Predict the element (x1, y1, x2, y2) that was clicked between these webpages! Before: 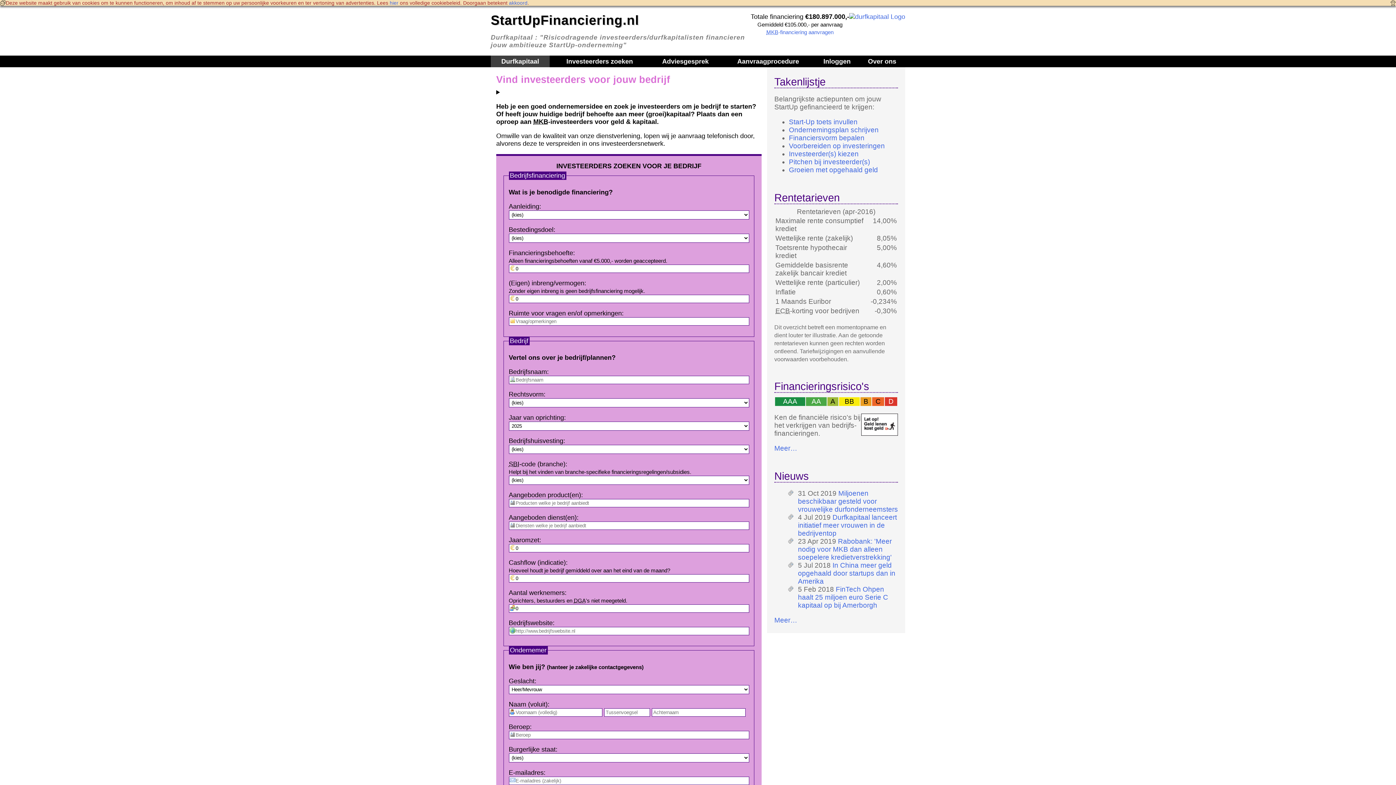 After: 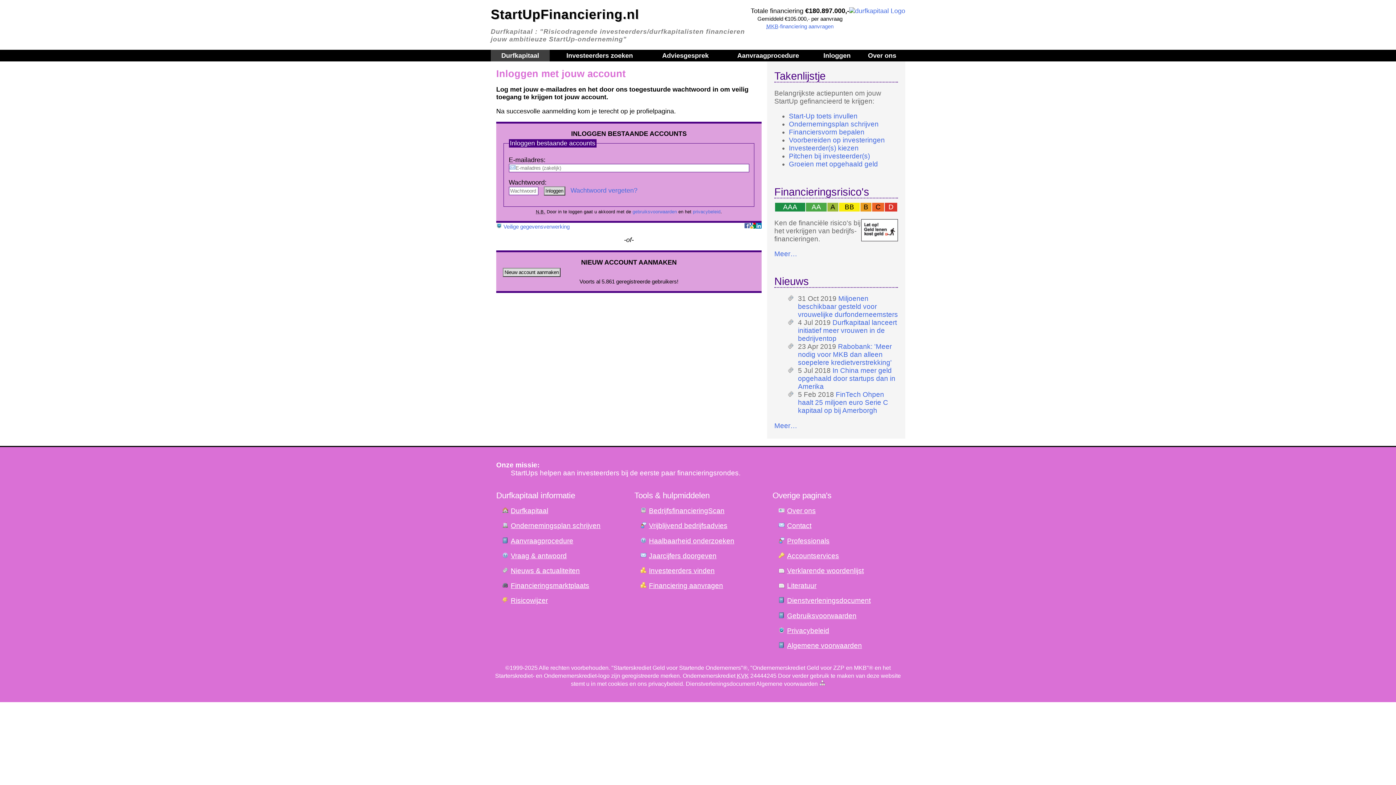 Action: bbox: (815, 55, 859, 67) label: Inloggen